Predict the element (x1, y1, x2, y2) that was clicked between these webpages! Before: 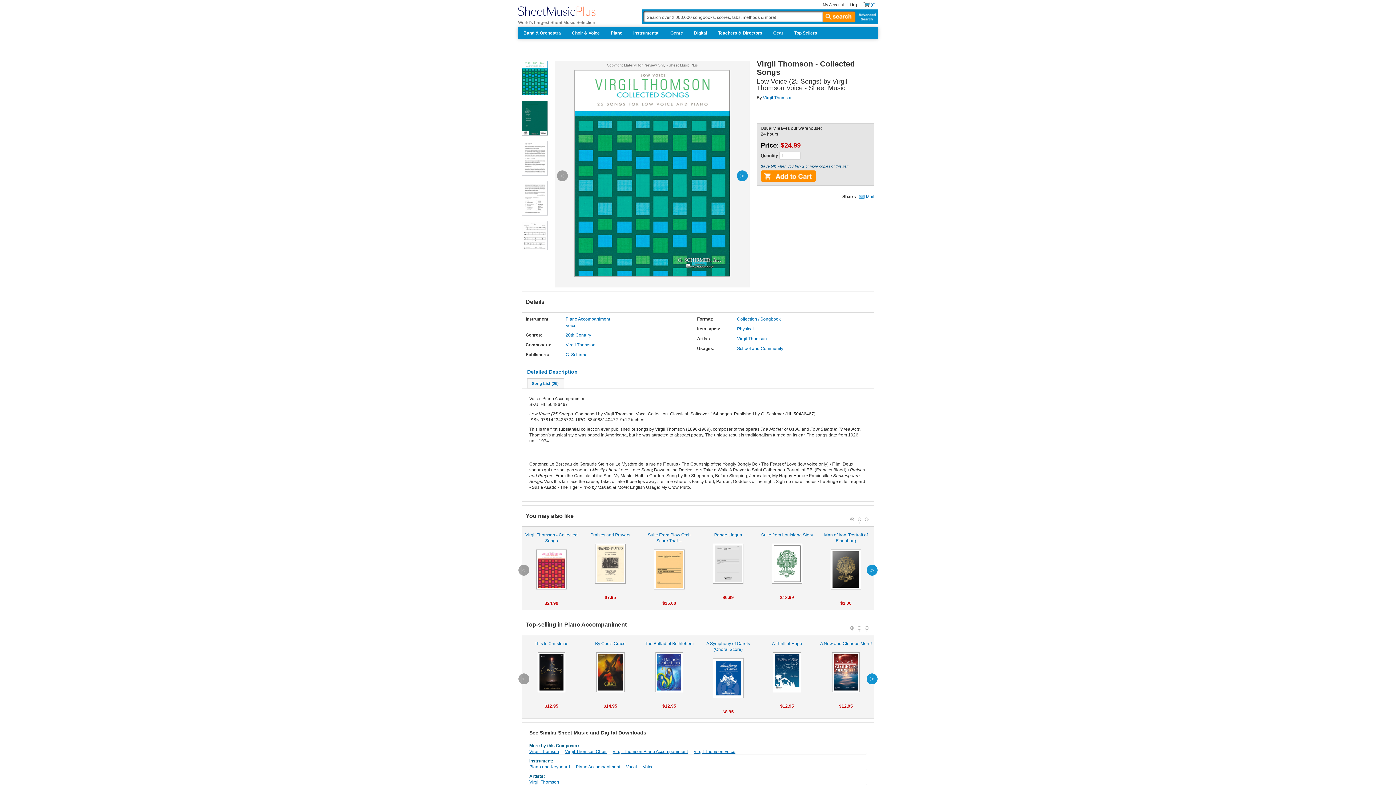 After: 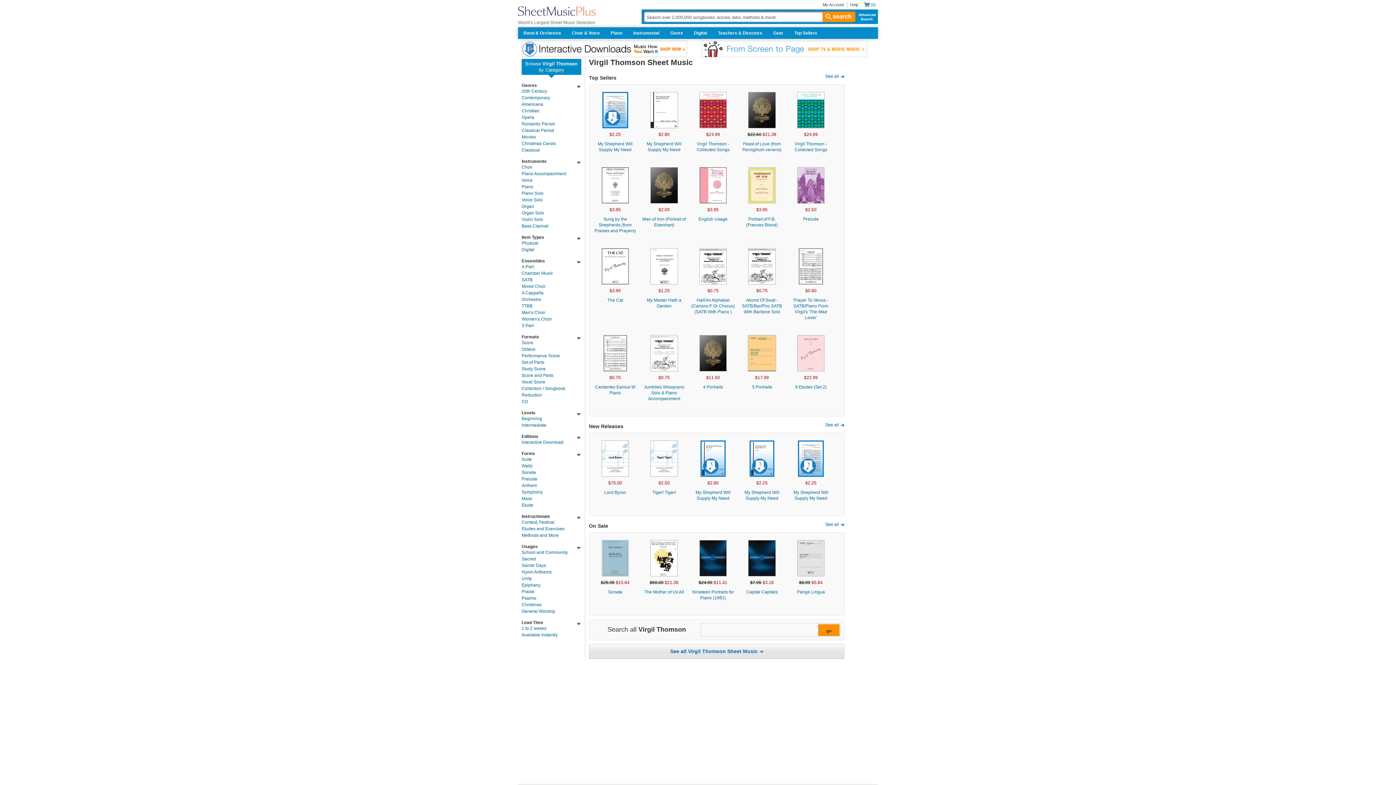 Action: bbox: (529, 749, 559, 754) label: Virgil Thomson